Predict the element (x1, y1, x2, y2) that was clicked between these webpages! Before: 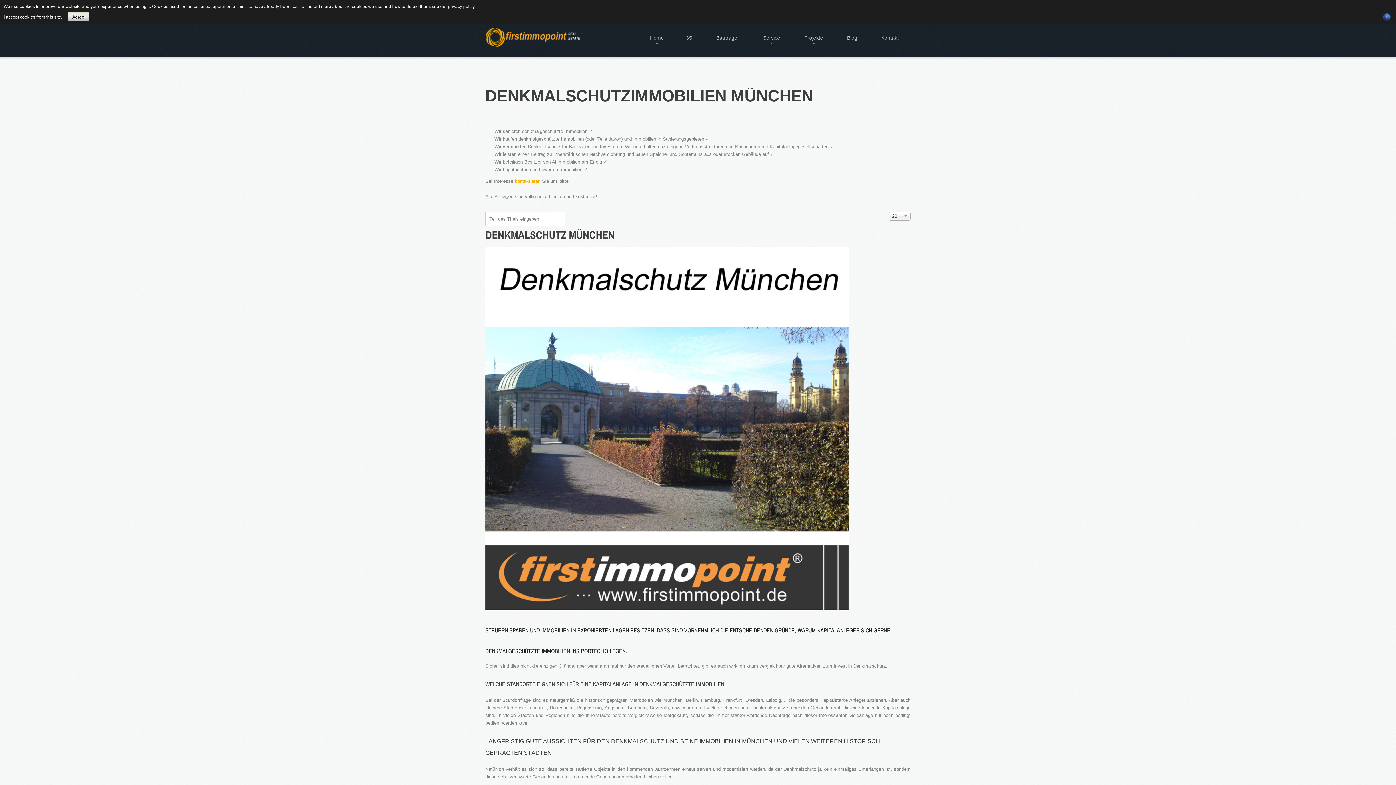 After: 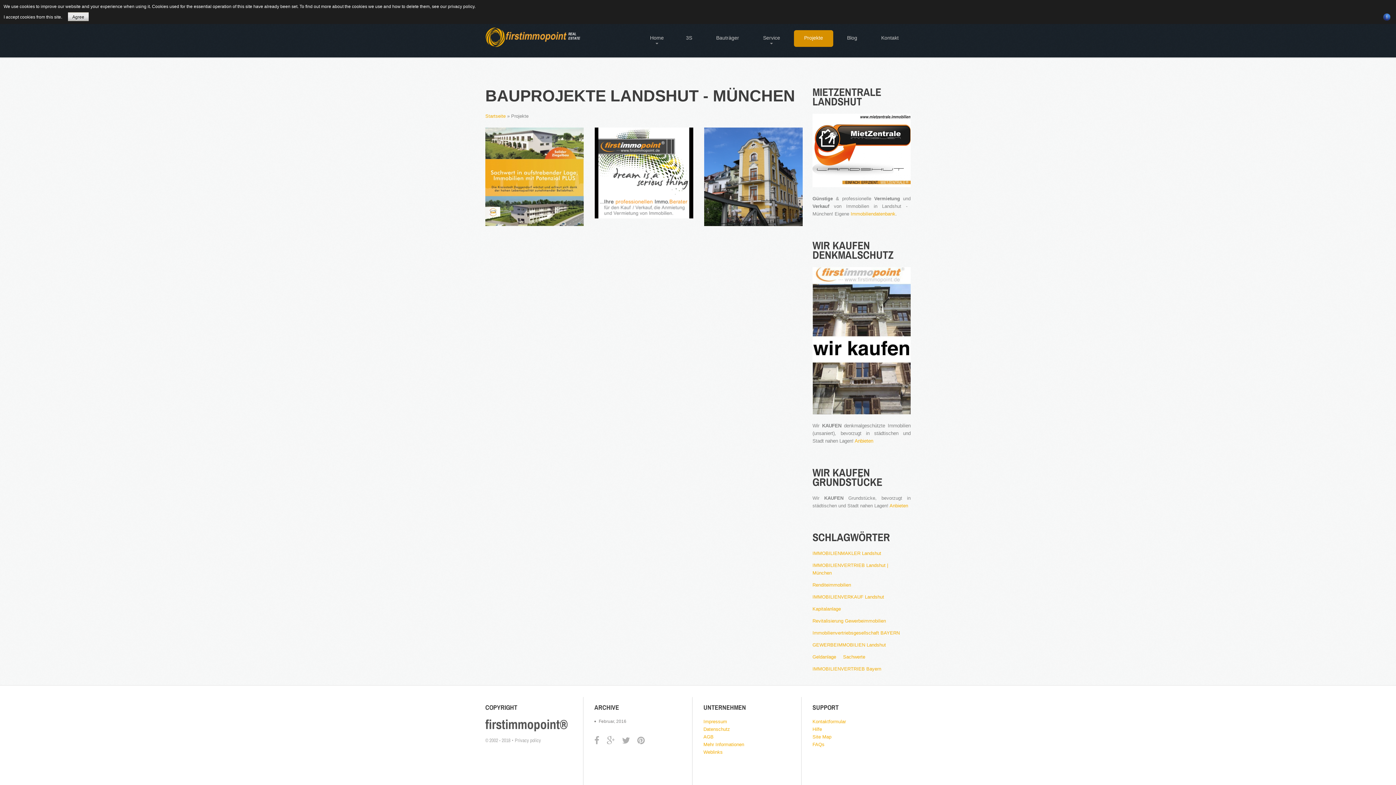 Action: label: Projekte bbox: (794, 30, 833, 46)